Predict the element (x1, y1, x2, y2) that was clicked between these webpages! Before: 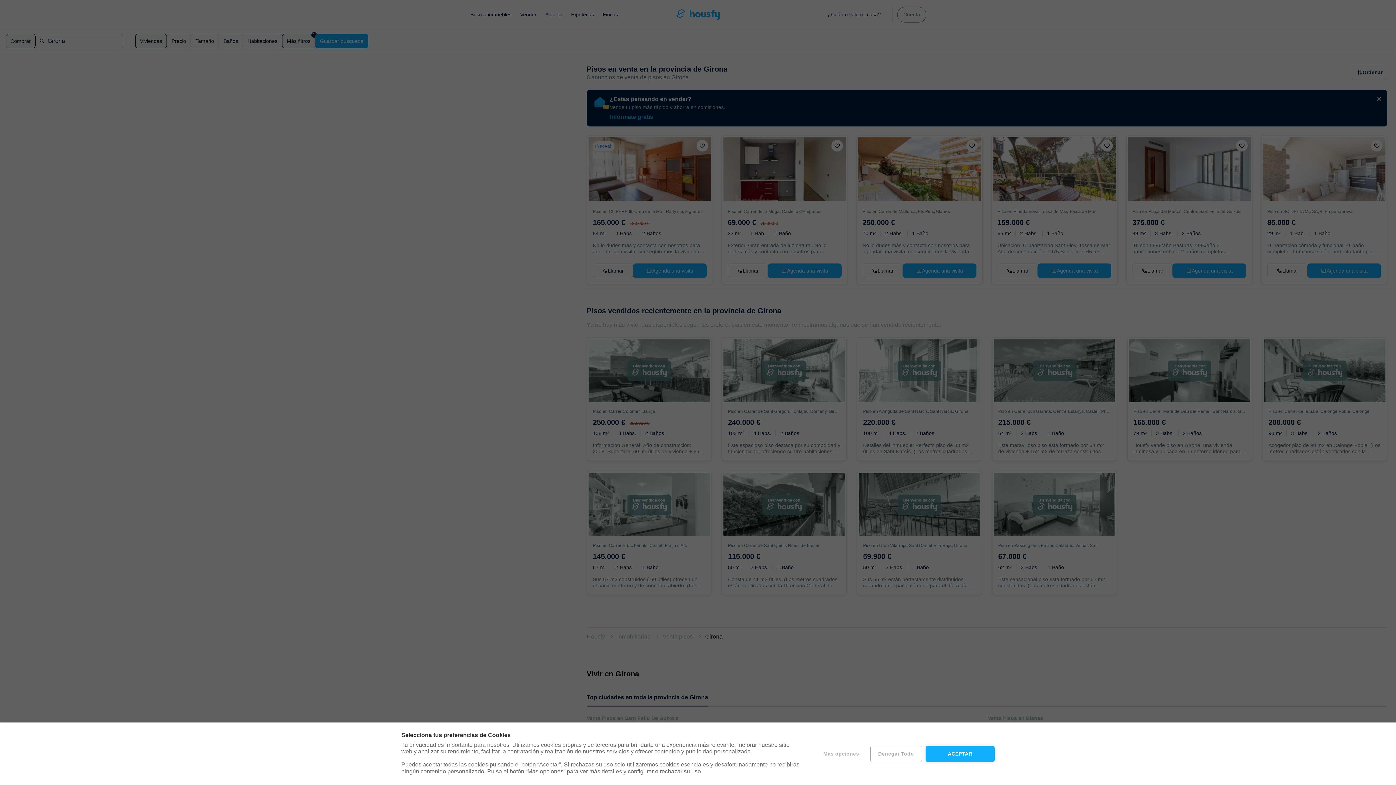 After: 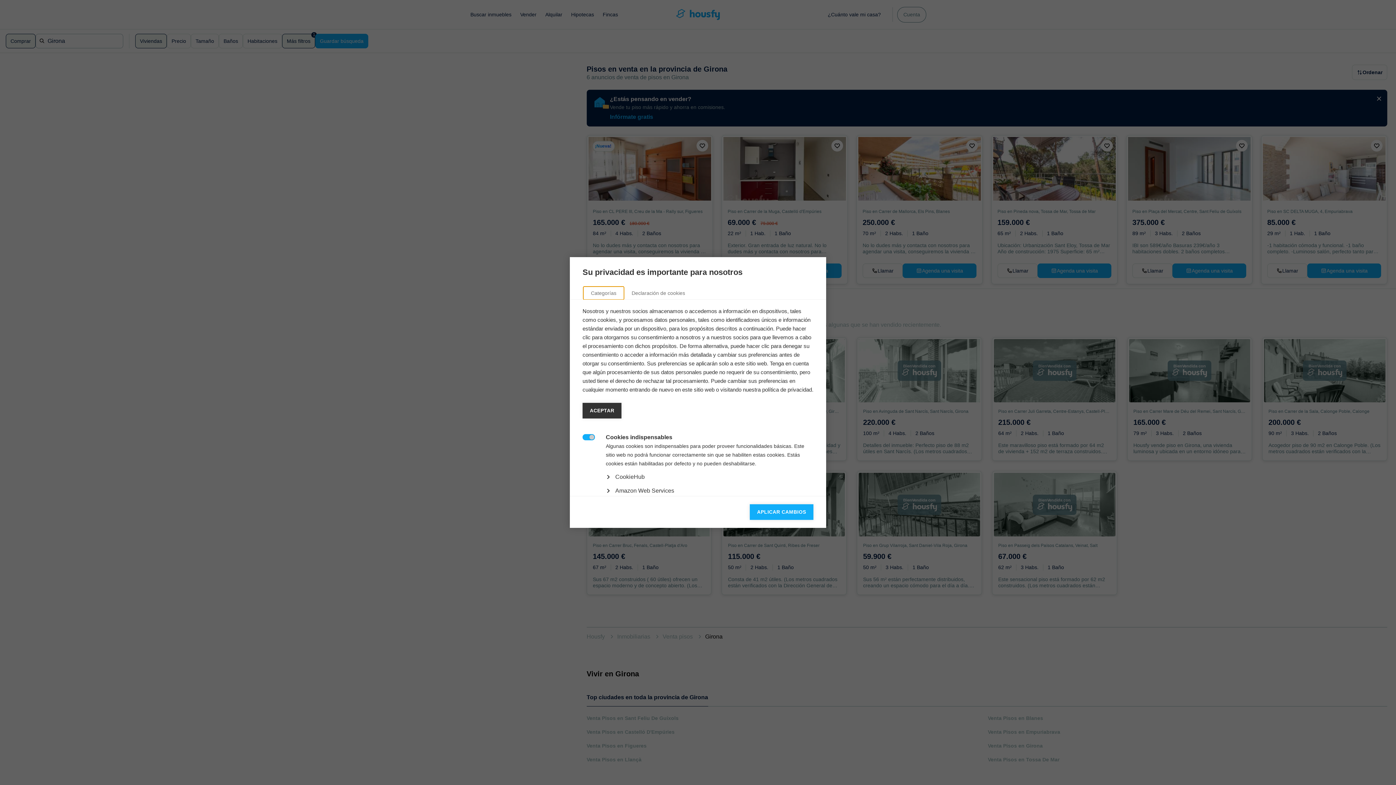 Action: bbox: (816, 746, 866, 762) label: Más opciones